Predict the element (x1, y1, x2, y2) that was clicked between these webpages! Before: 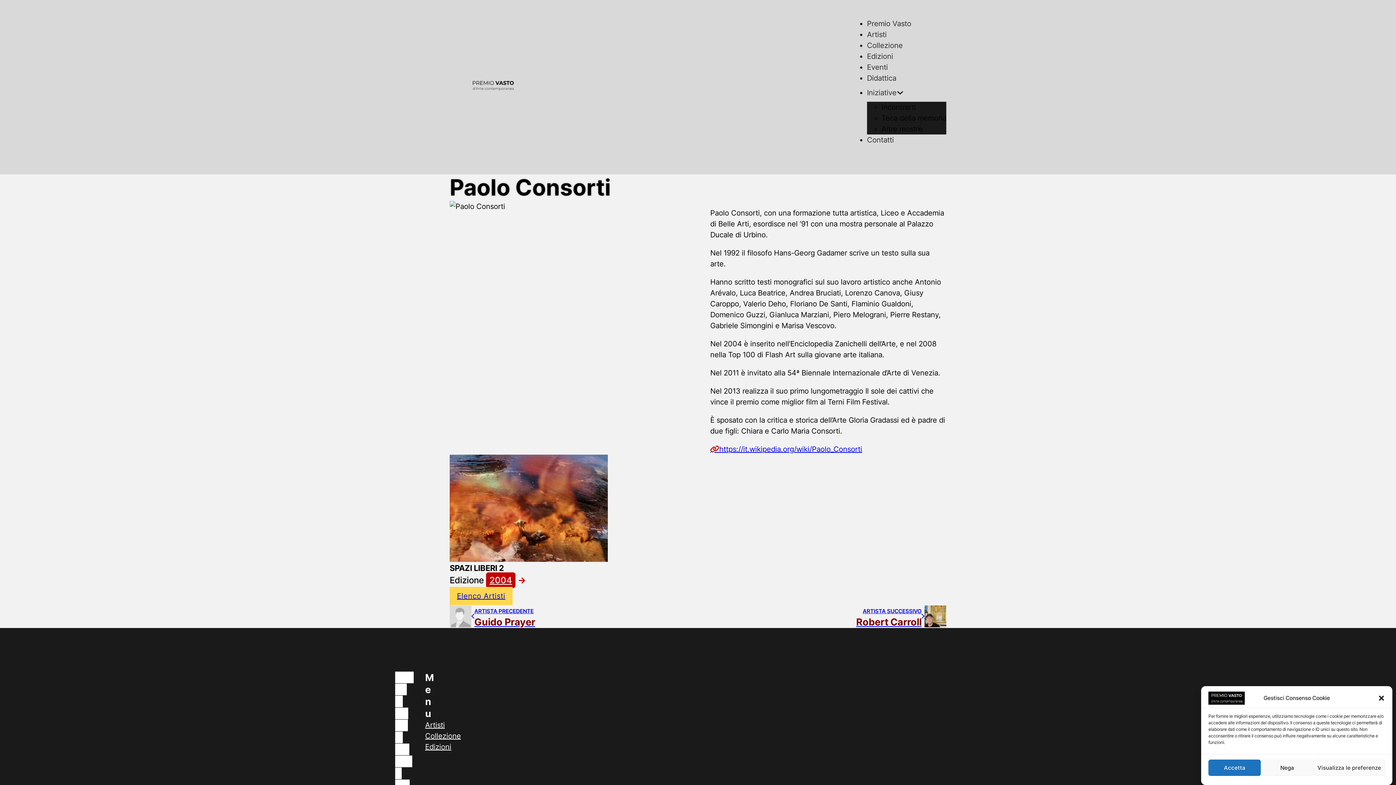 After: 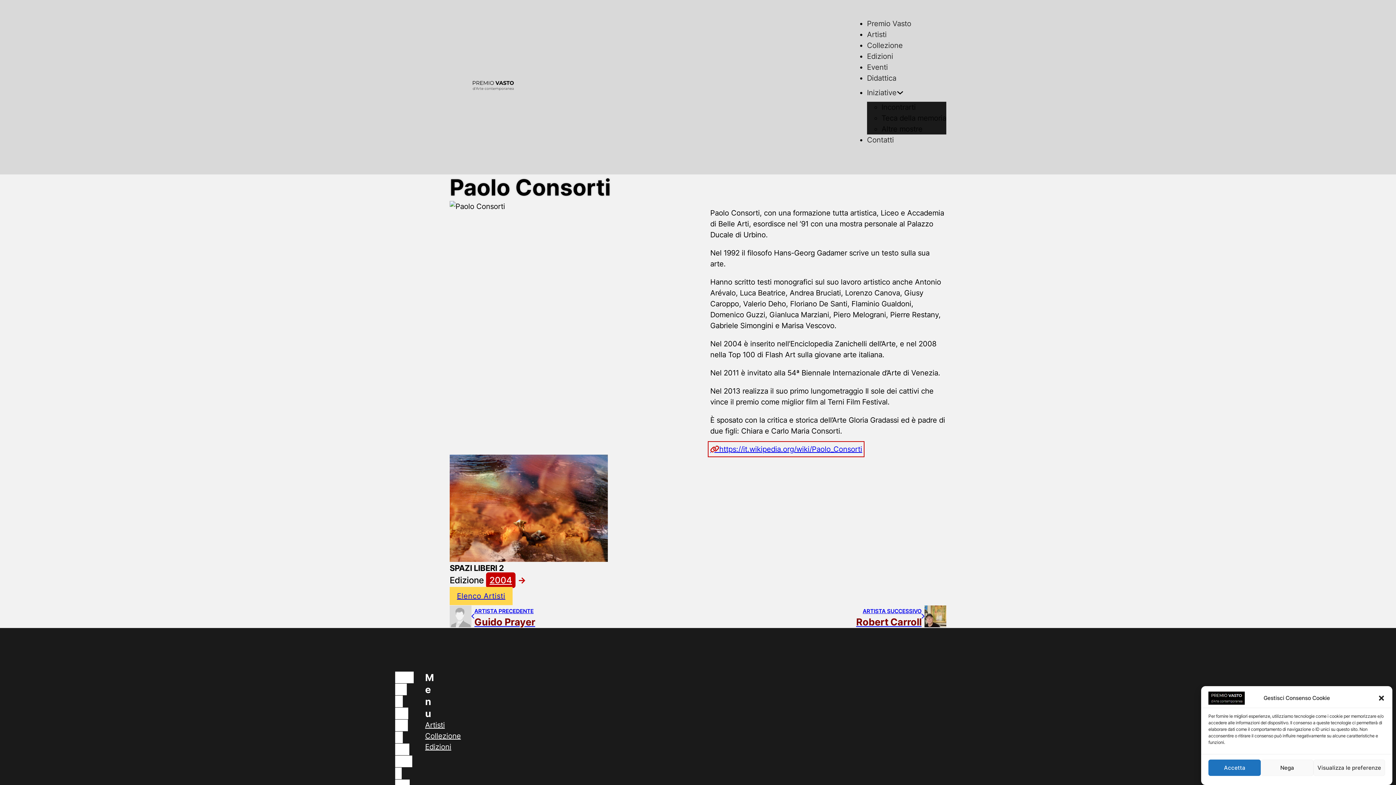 Action: bbox: (710, 444, 862, 454) label: https://it.wikipedia.org/wiki/Paolo_Consorti